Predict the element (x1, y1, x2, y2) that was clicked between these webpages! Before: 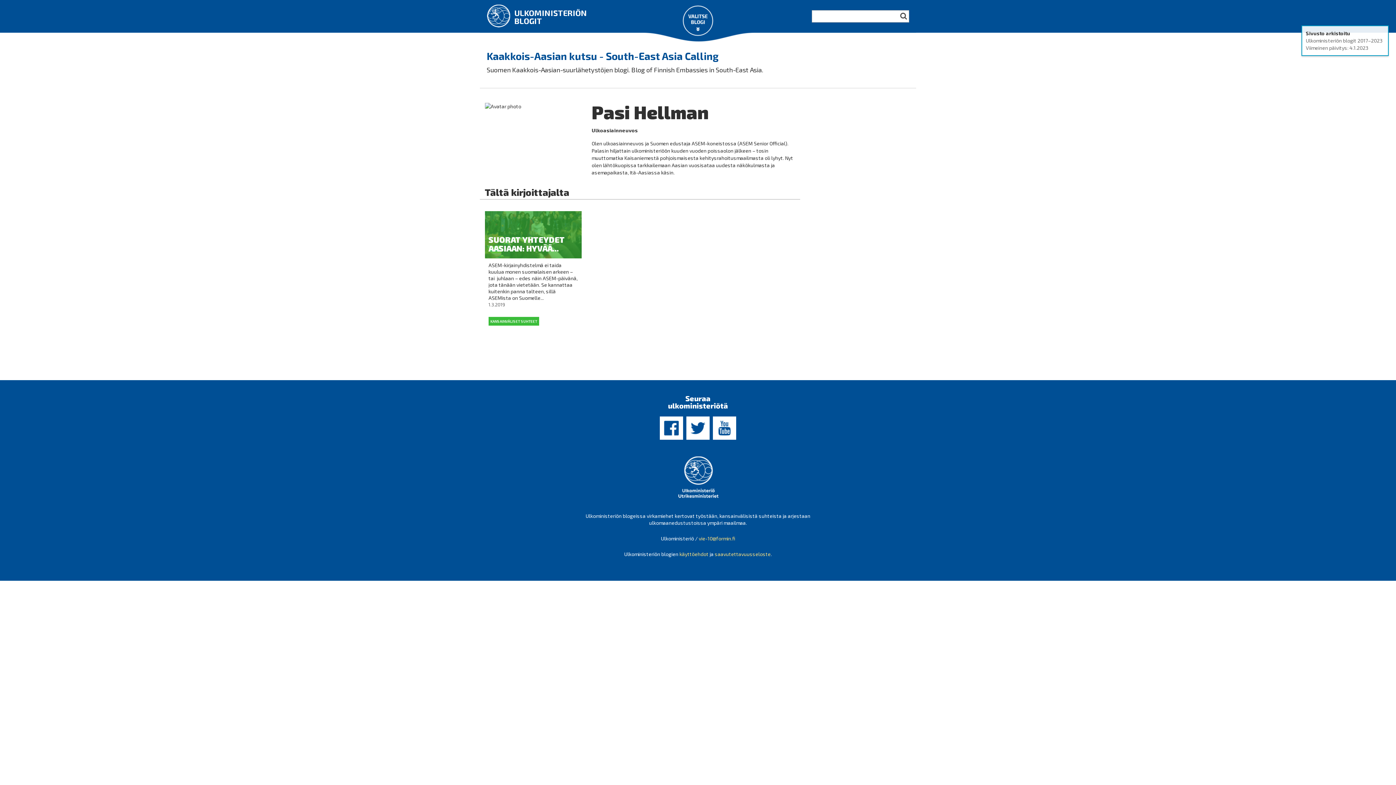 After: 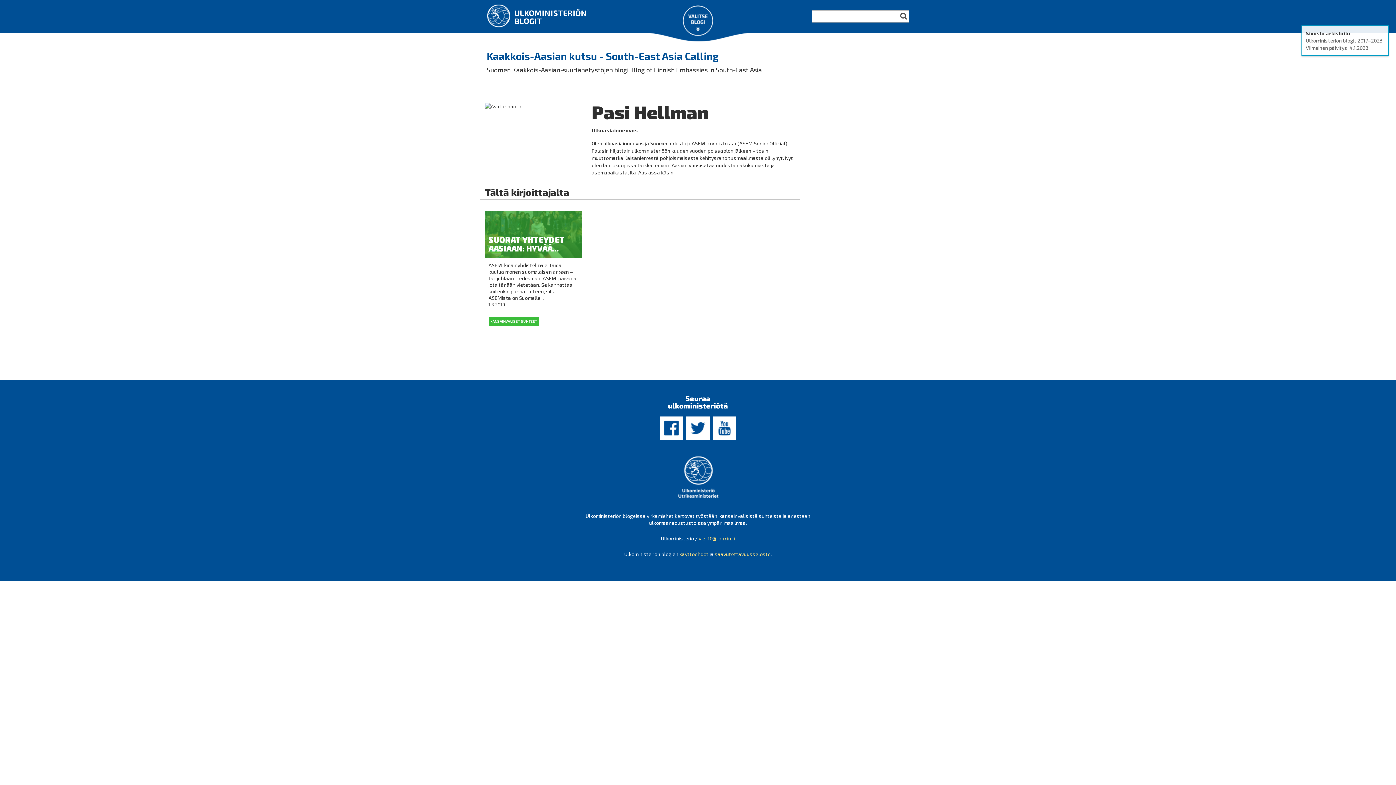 Action: bbox: (658, 445, 684, 452)